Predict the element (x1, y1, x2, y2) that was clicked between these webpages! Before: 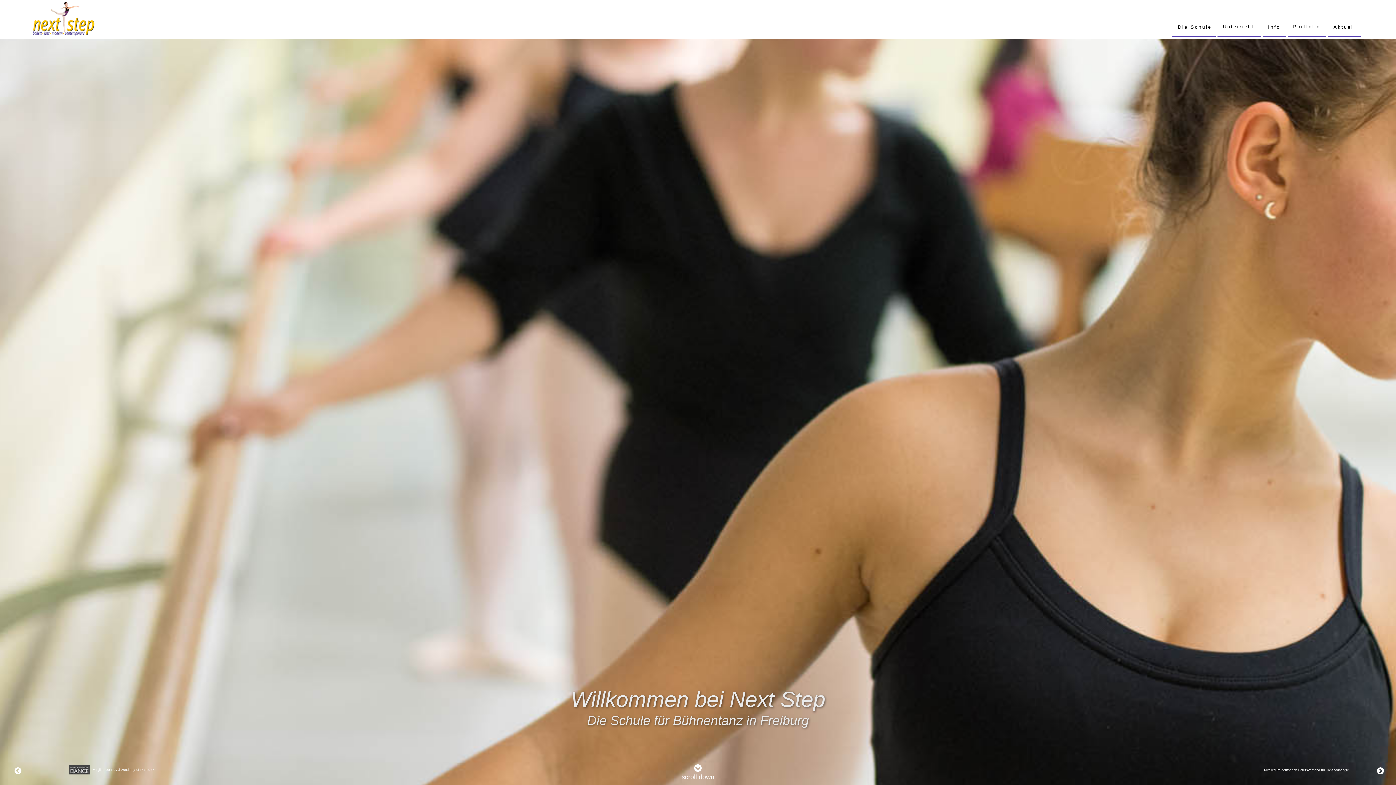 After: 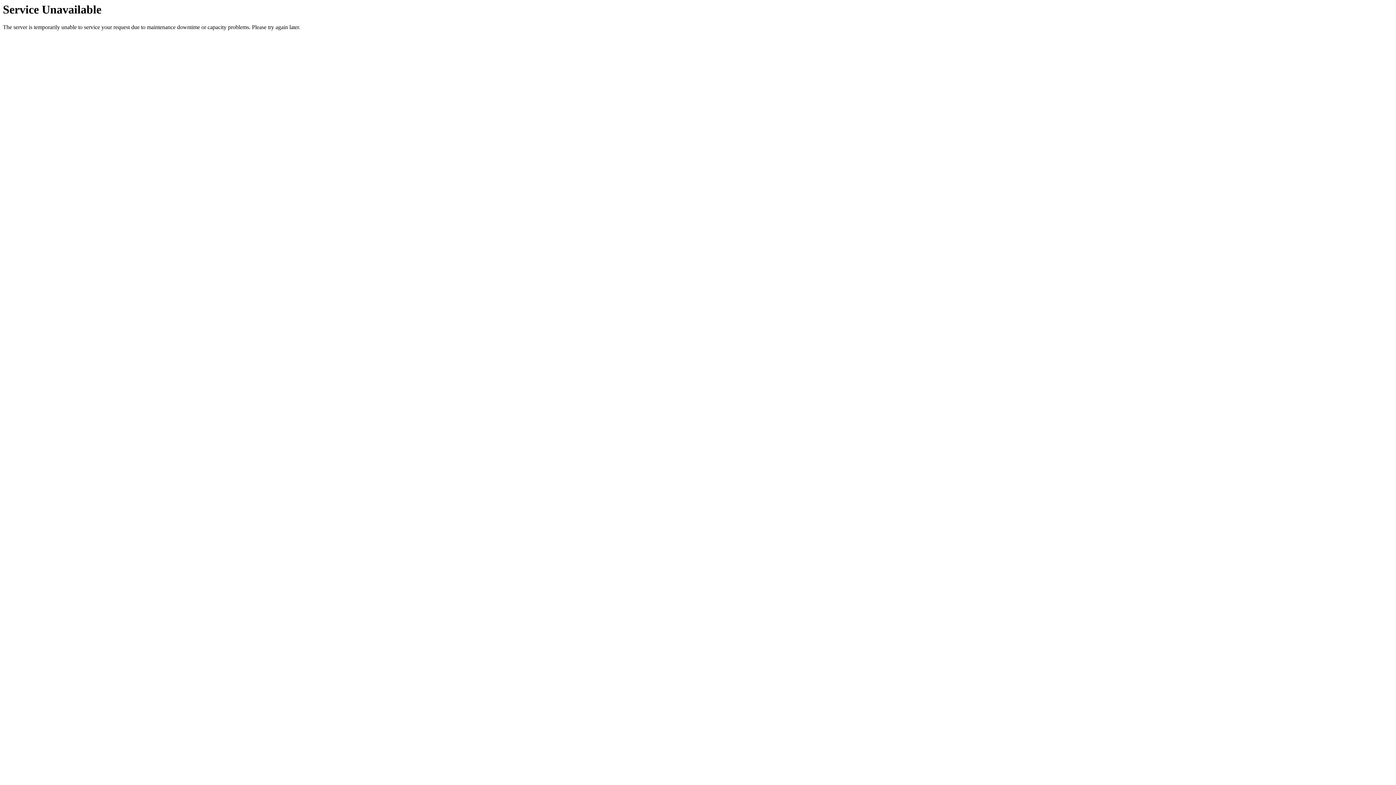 Action: bbox: (32, 0, 101, 37)